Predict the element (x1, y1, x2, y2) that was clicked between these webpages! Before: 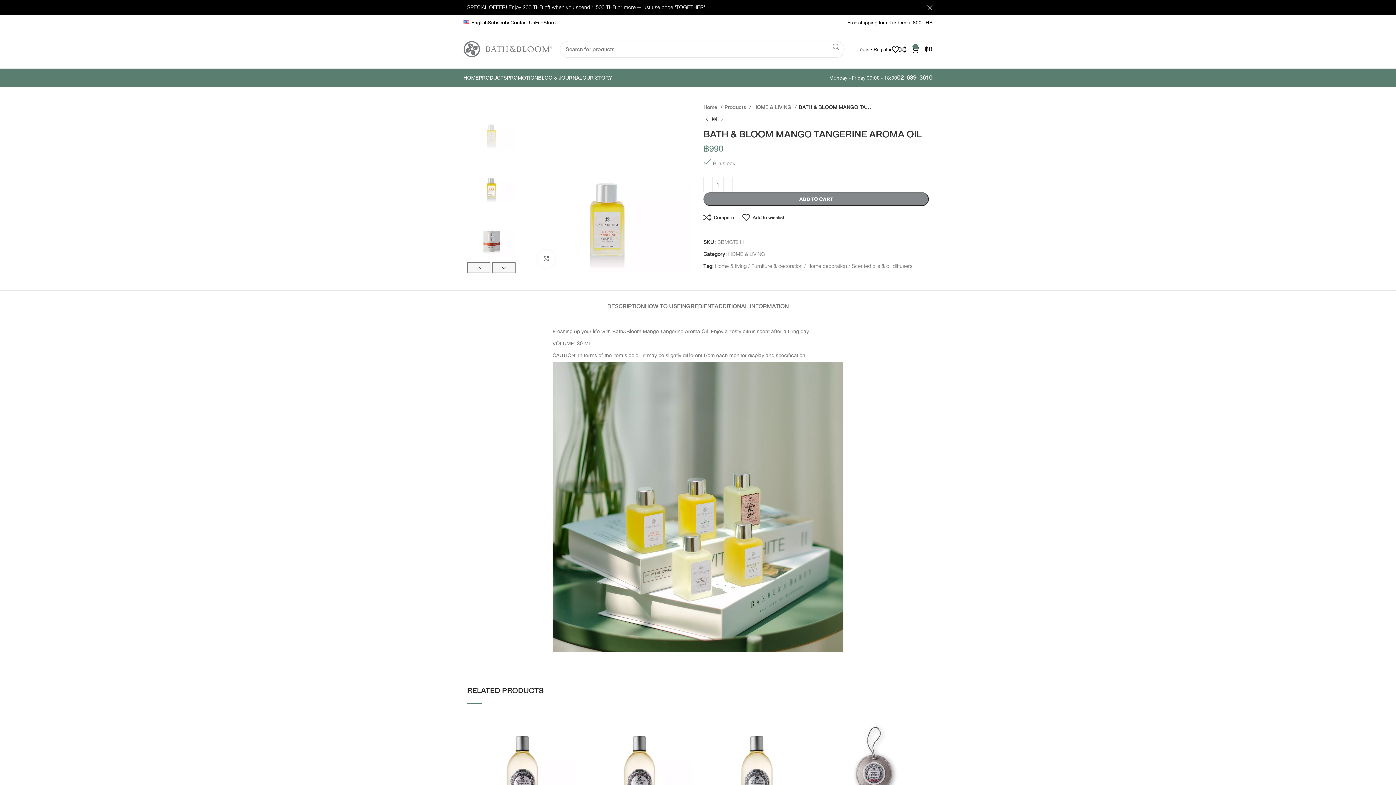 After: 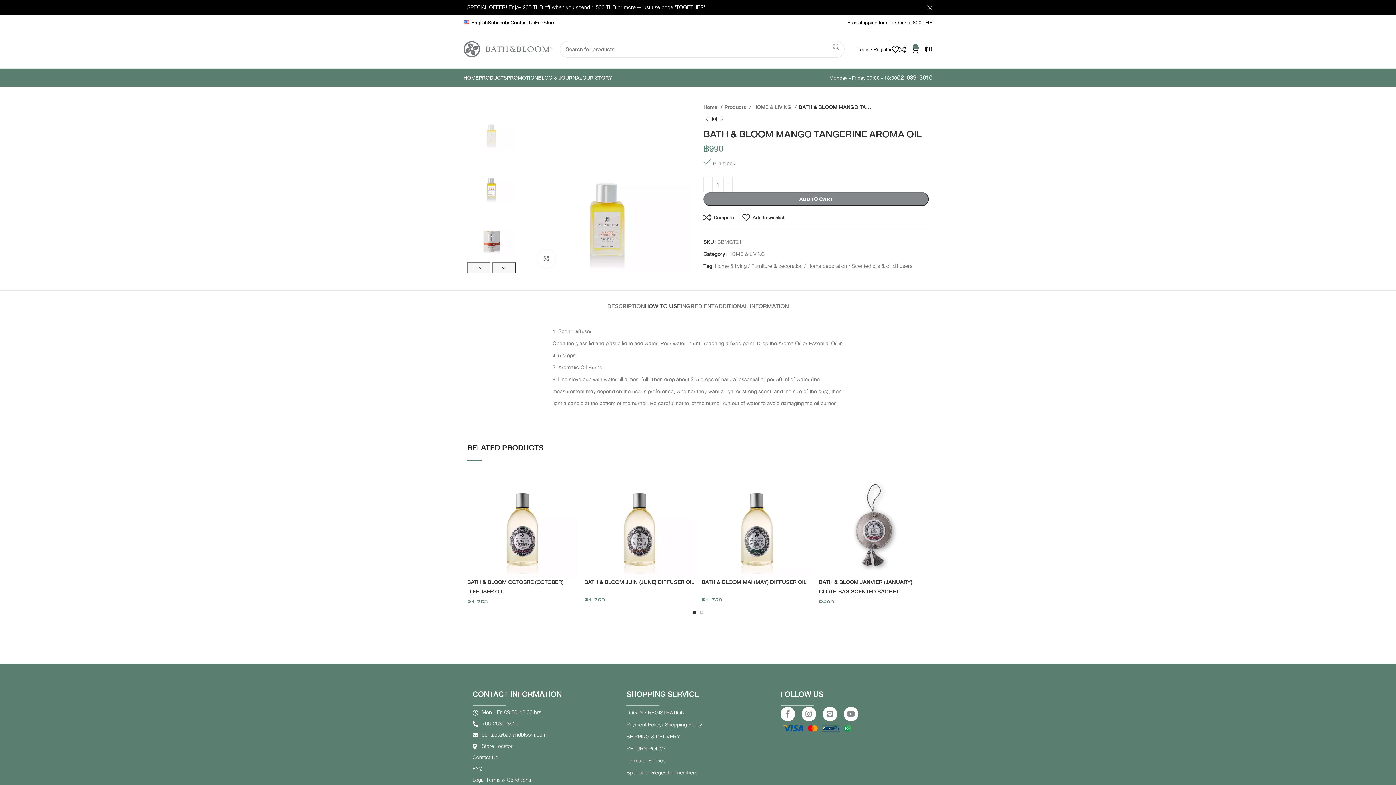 Action: label: HOW TO USE bbox: (644, 290, 680, 314)